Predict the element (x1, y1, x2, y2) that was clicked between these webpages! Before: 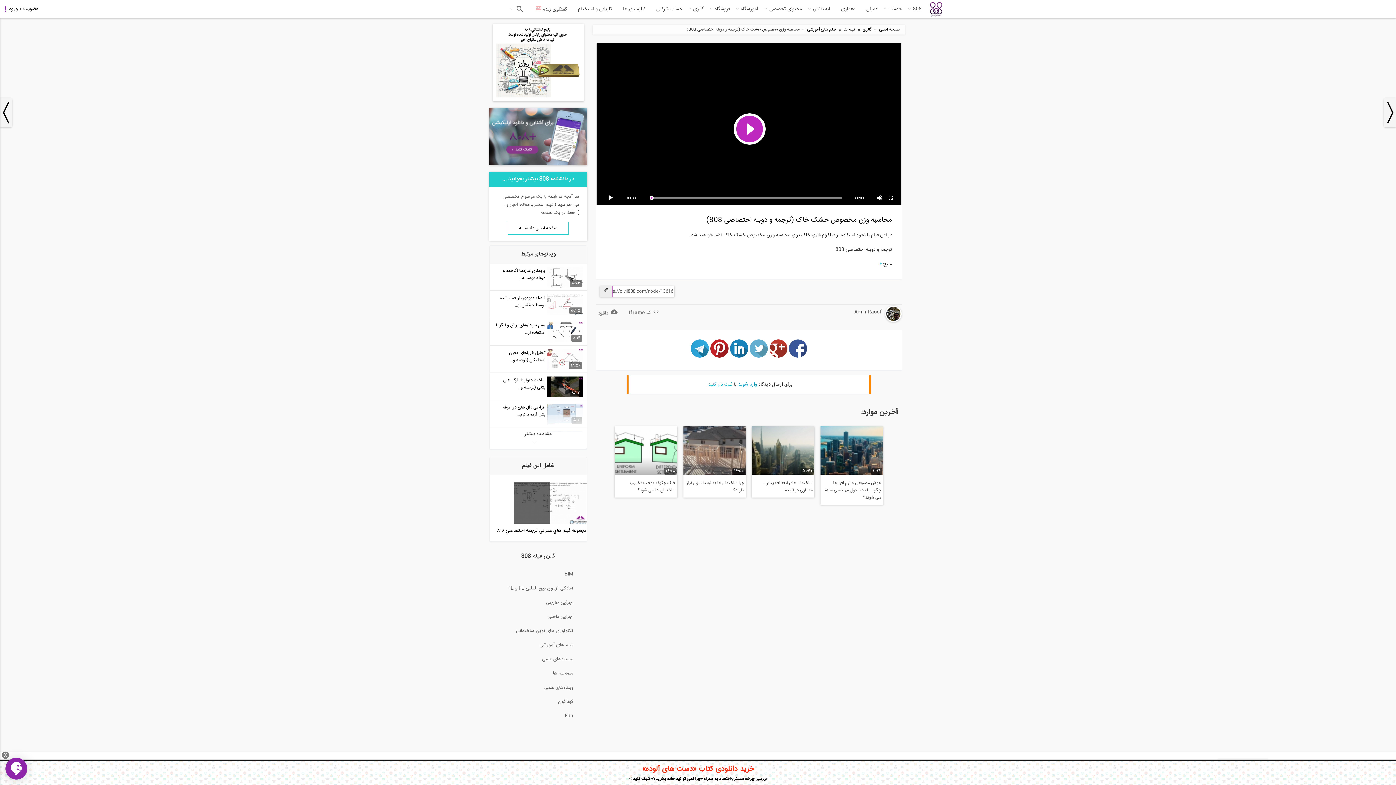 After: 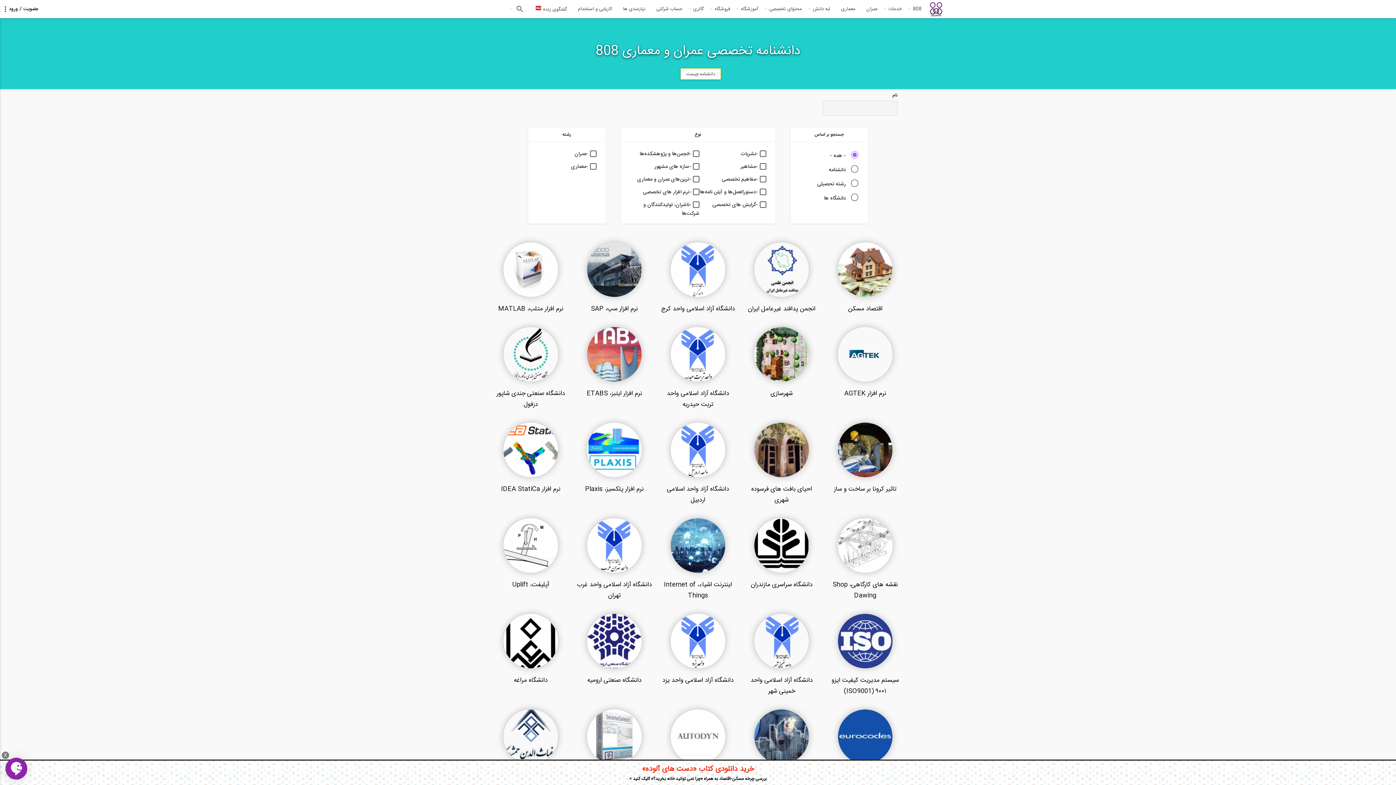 Action: bbox: (764, 0, 807, 18) label: محتوای تخصصی